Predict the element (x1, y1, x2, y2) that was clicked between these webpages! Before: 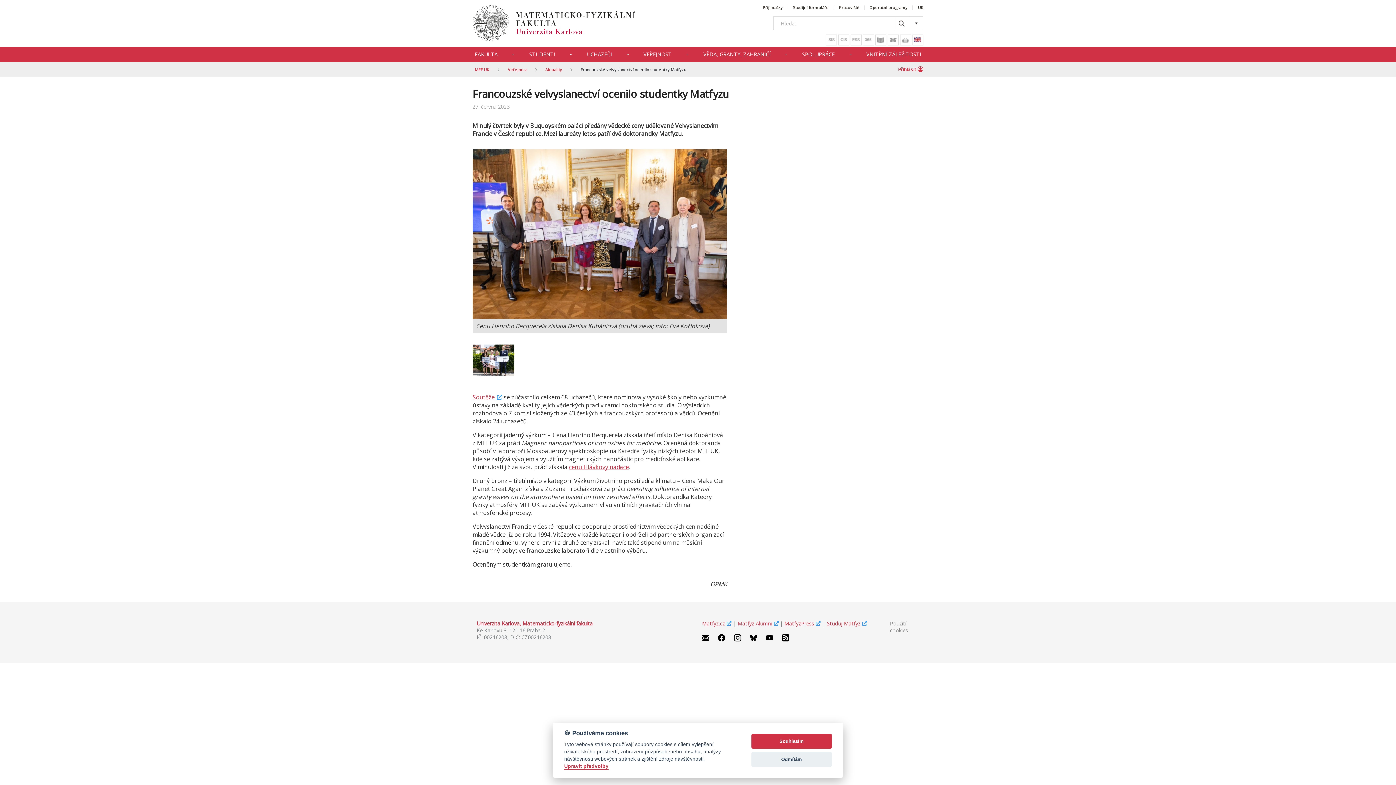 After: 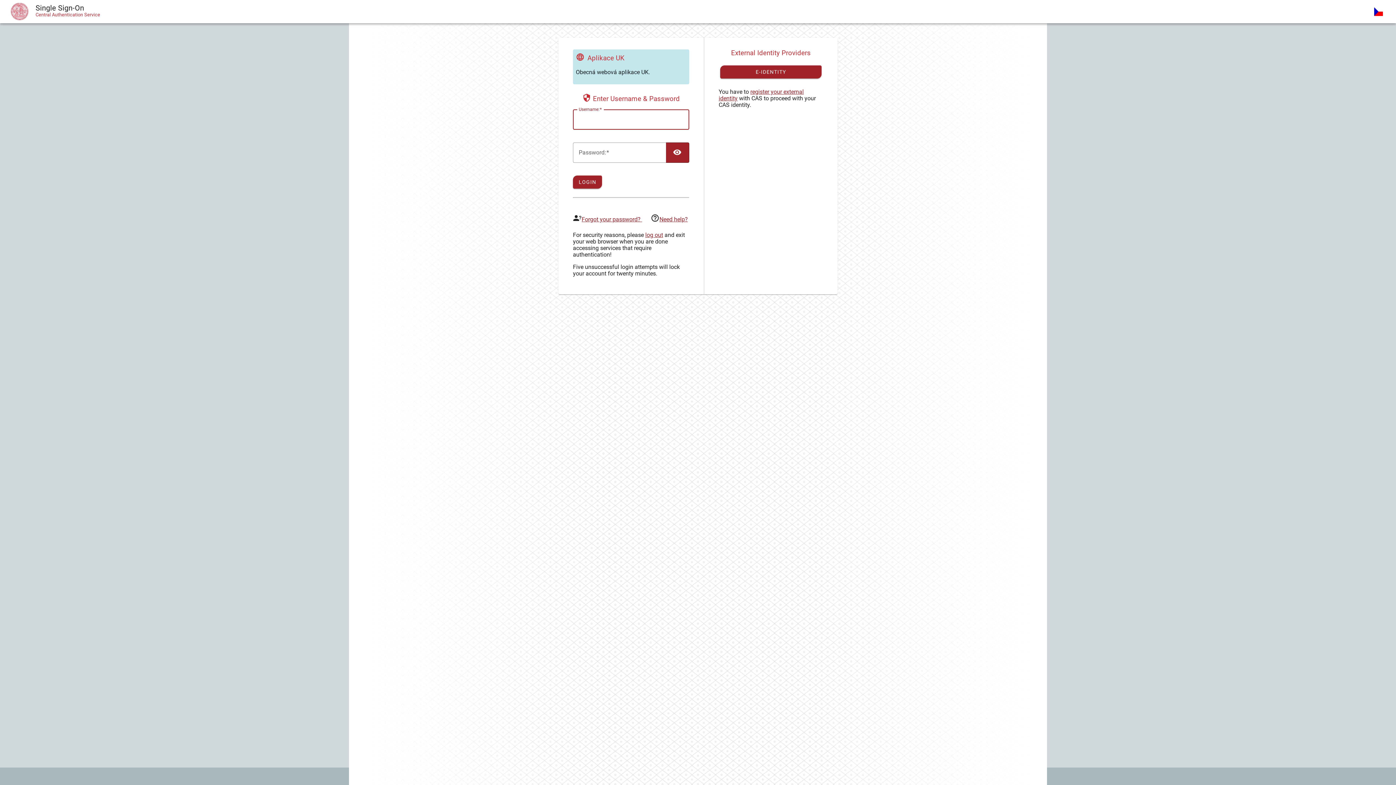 Action: bbox: (898, 66, 923, 72) label: Přihlásit